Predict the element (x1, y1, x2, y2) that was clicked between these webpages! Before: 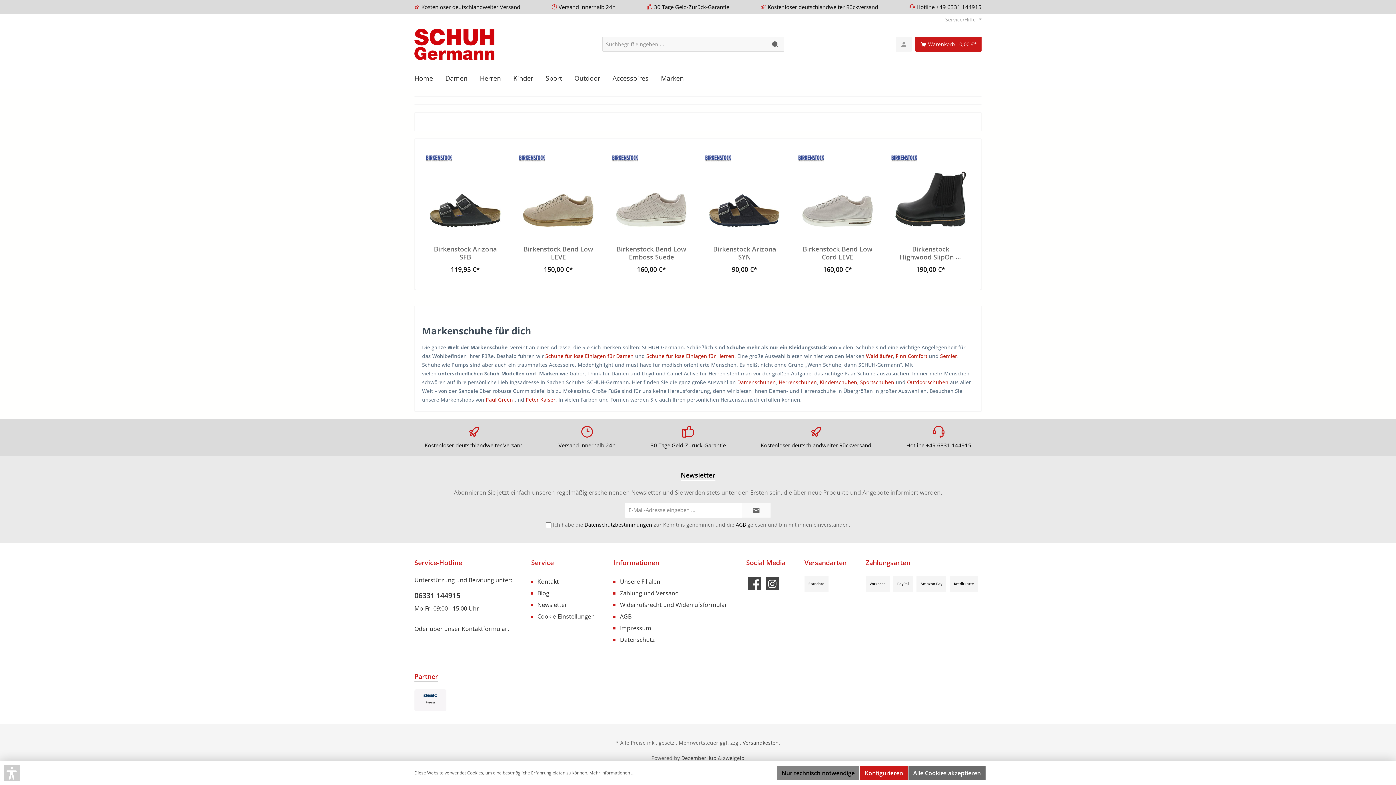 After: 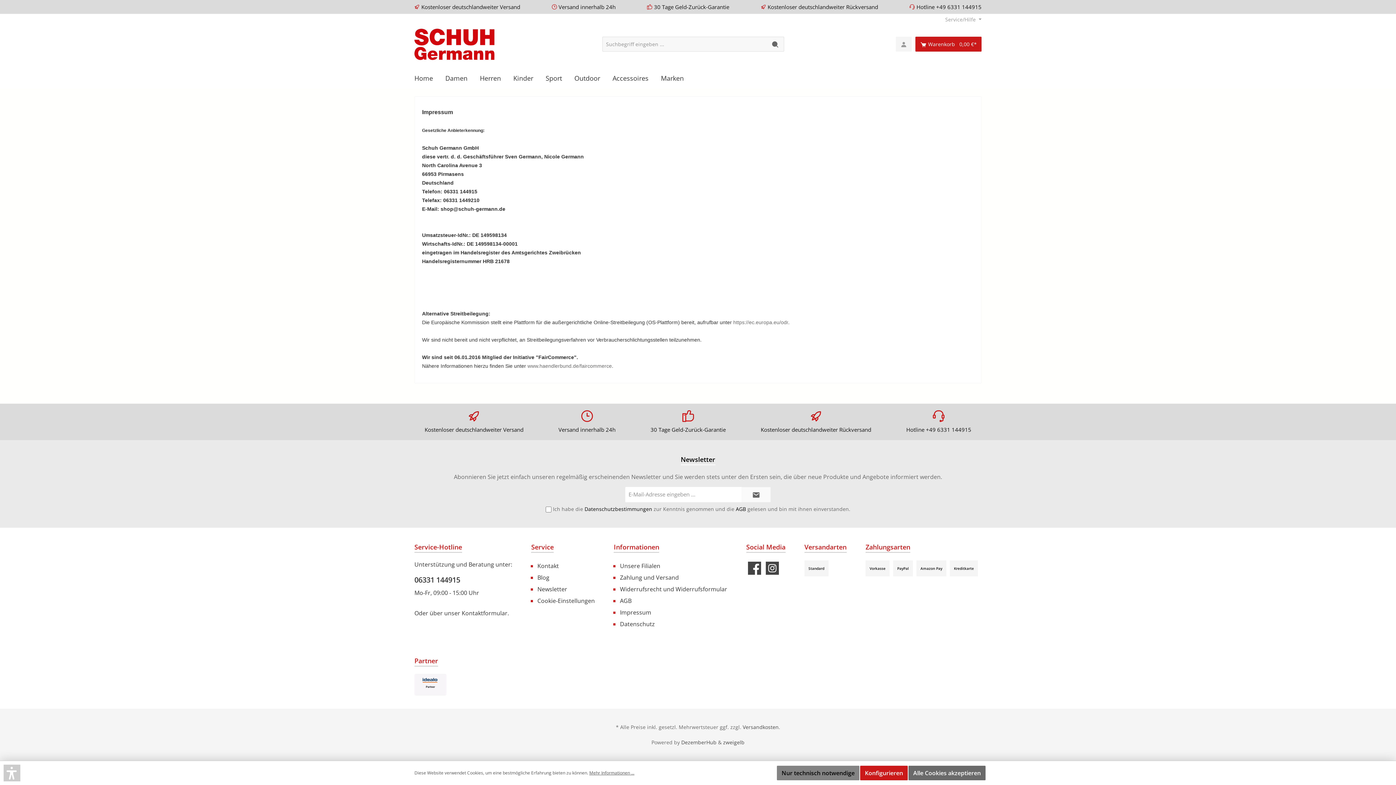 Action: label: Impressum bbox: (620, 624, 651, 632)